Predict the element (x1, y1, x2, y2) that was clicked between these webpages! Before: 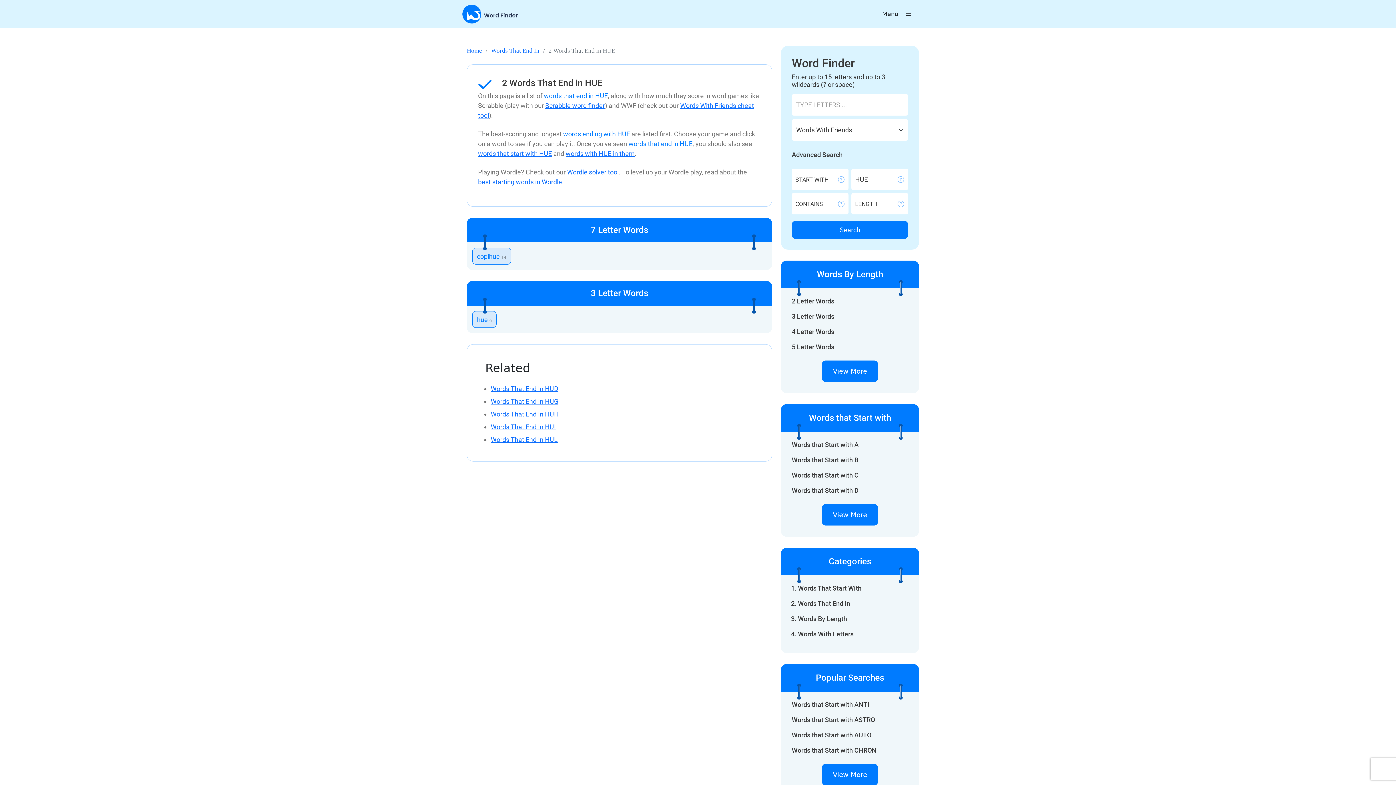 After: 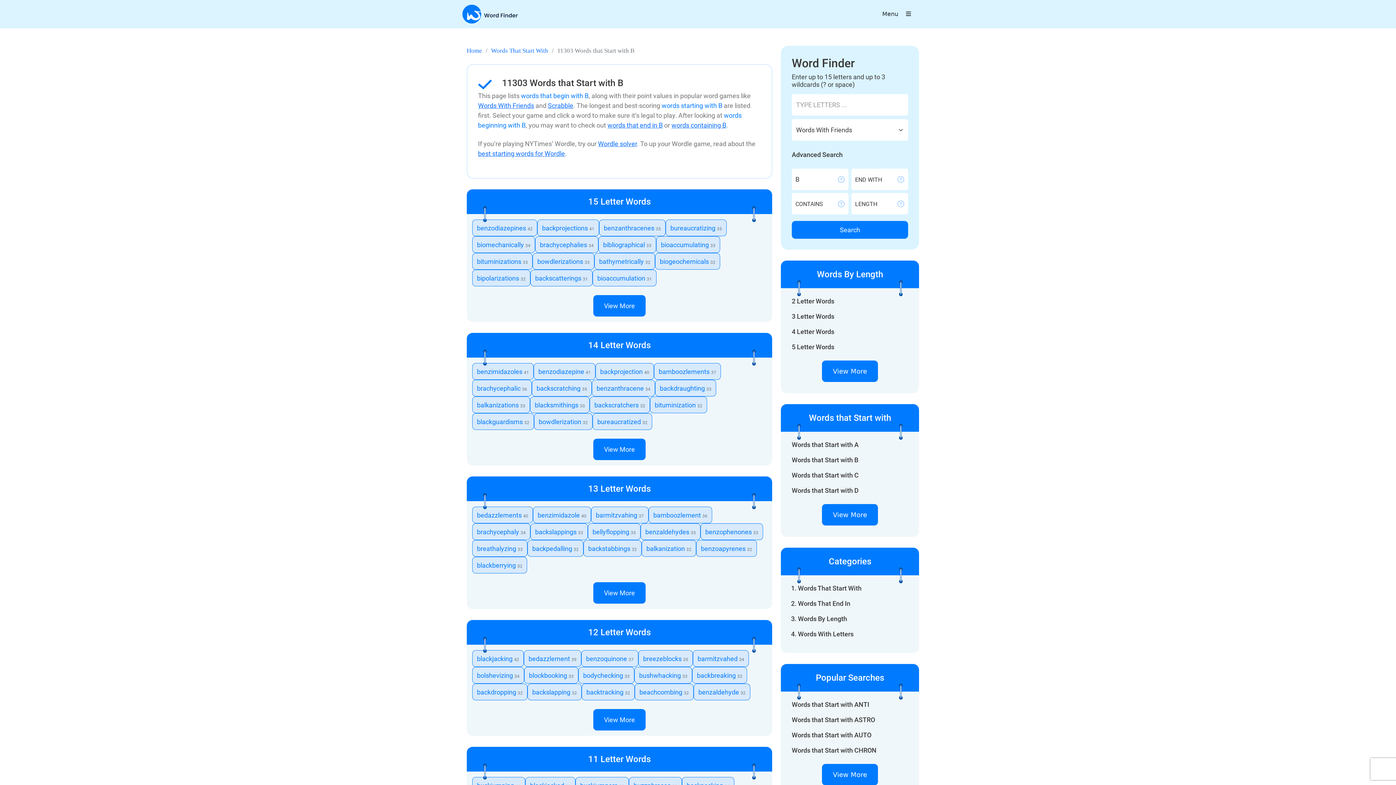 Action: label: Words that Start with B bbox: (792, 456, 858, 464)